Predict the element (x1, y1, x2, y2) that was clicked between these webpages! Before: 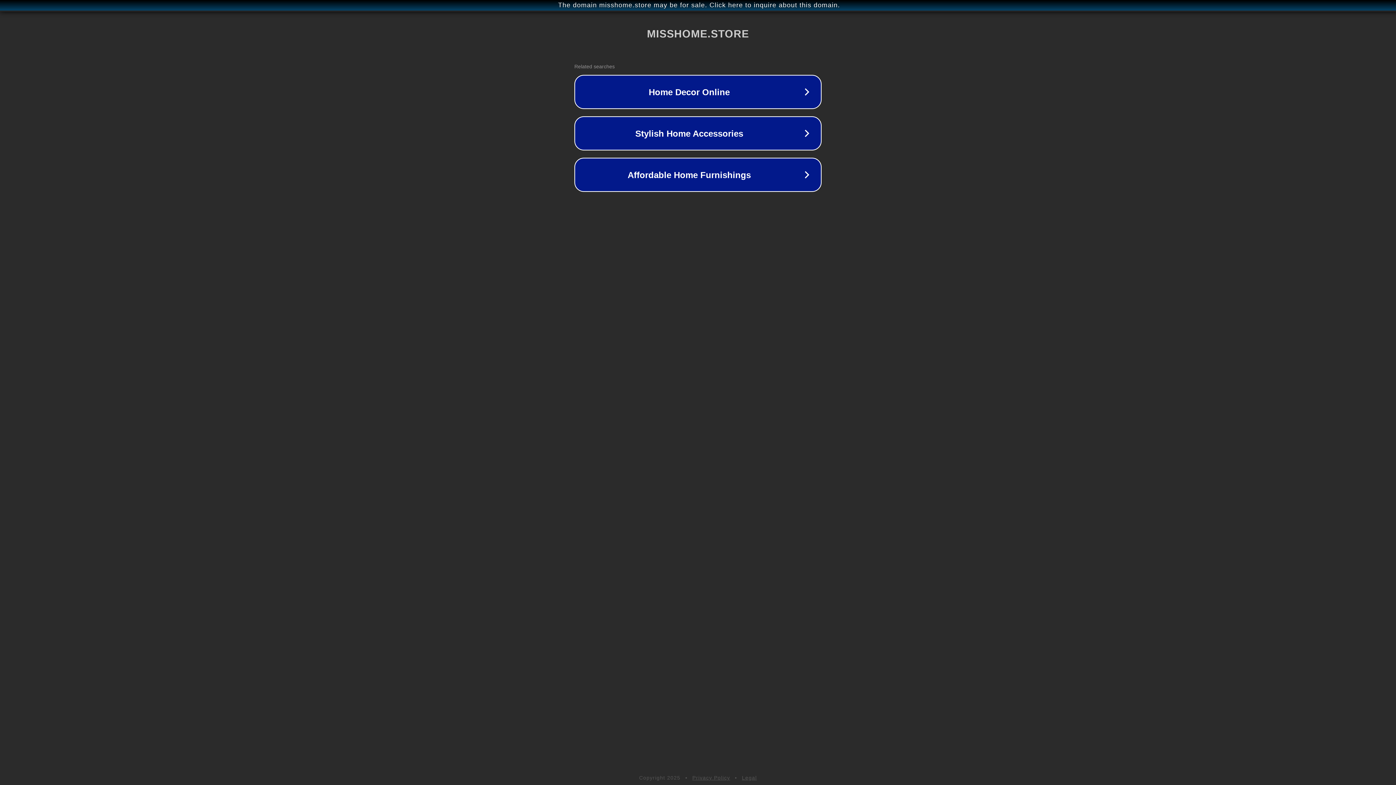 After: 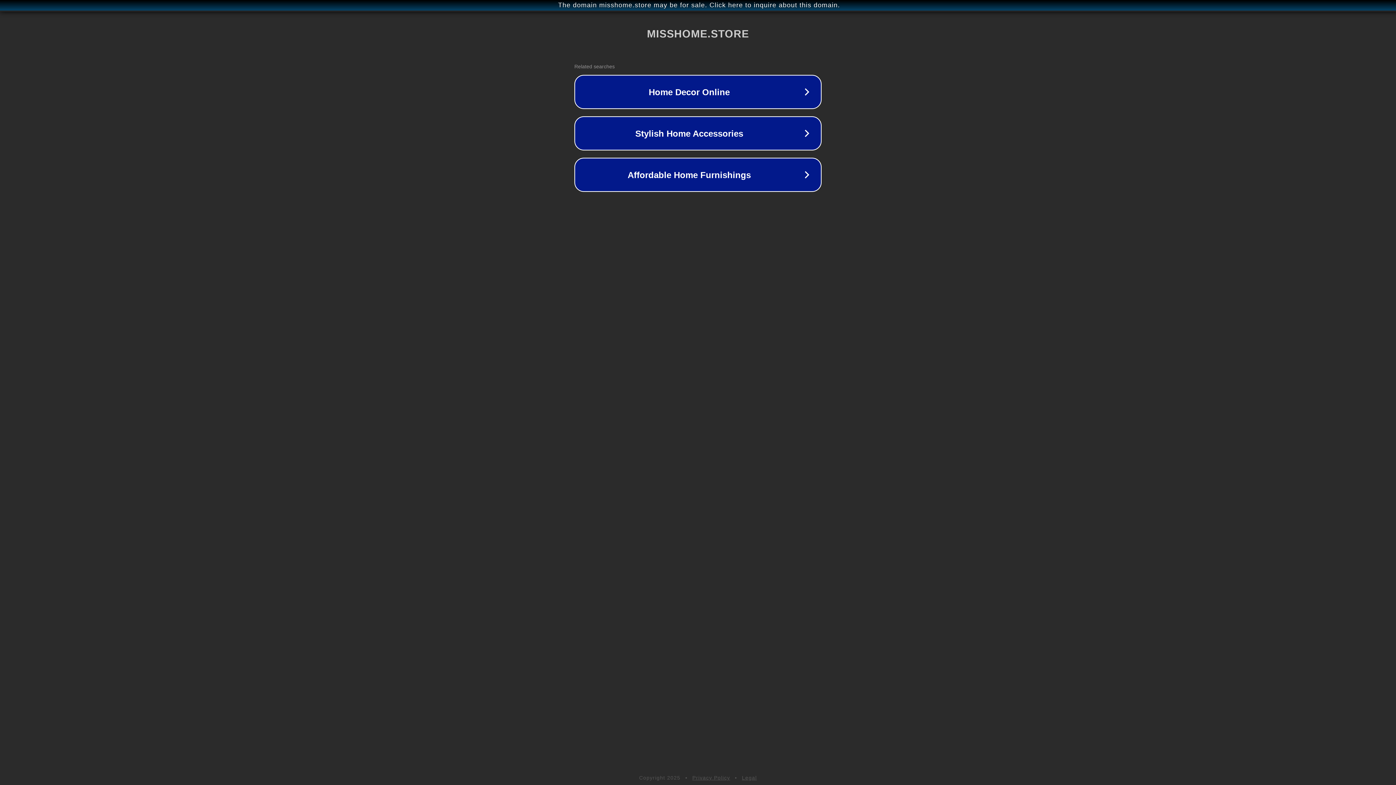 Action: bbox: (742, 775, 757, 781) label: Legal